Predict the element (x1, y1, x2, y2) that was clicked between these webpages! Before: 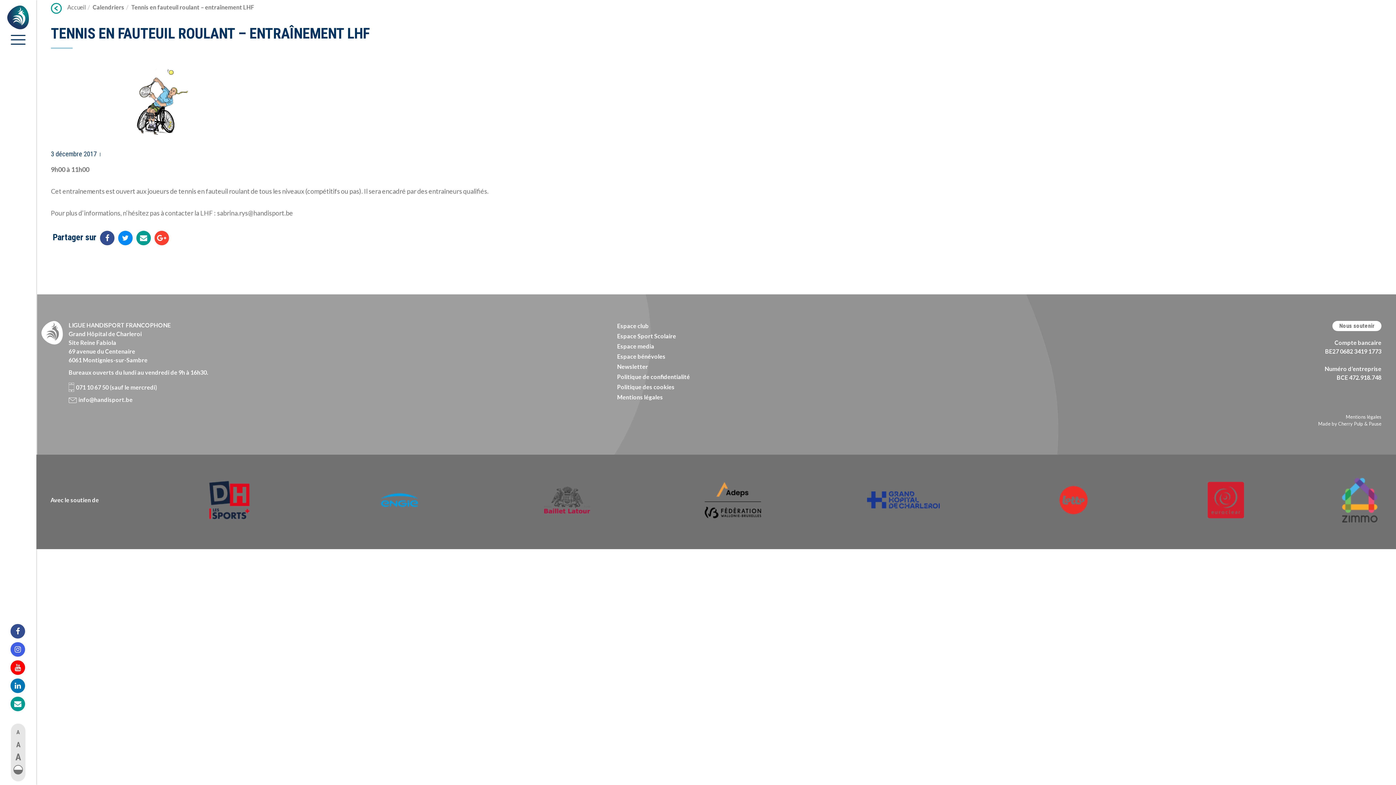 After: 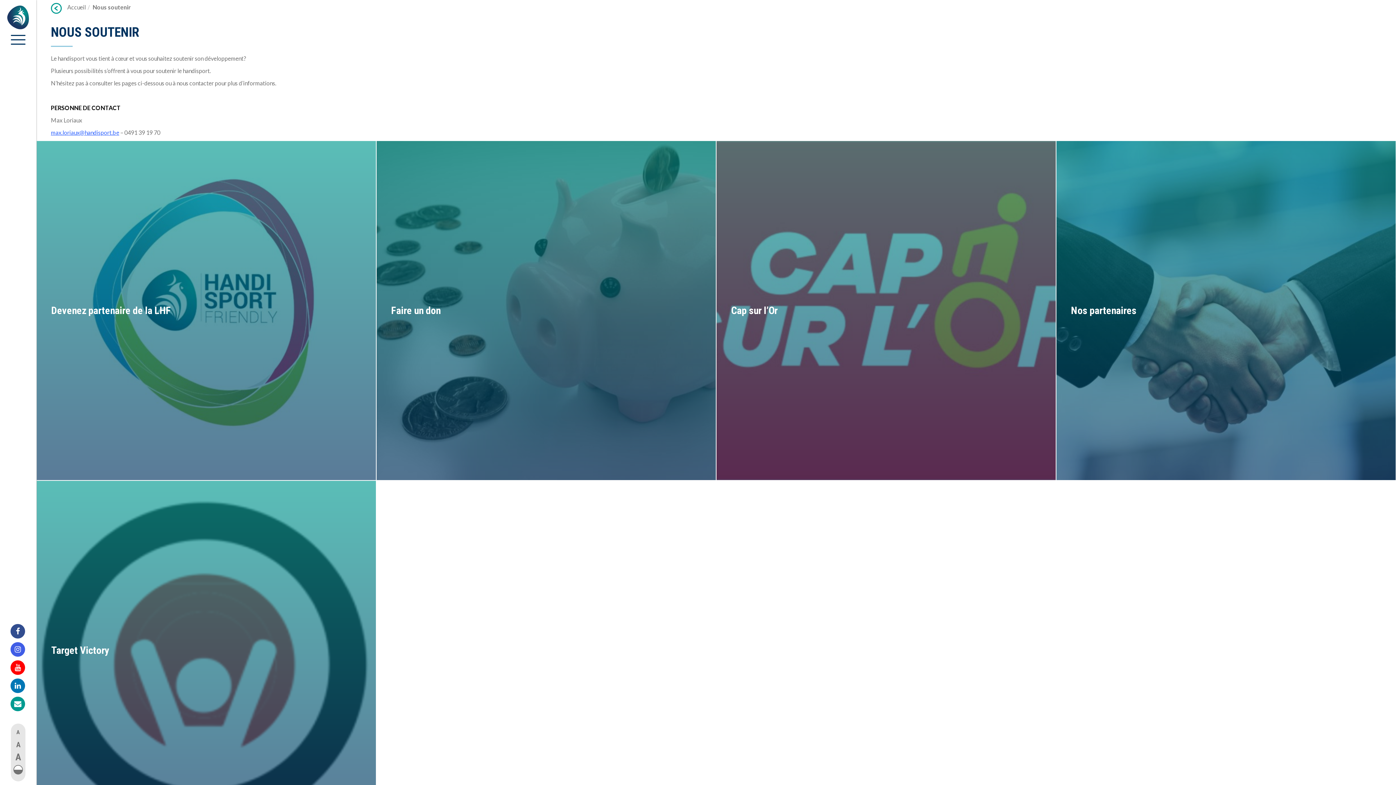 Action: bbox: (1332, 320, 1381, 331) label: Nous soutenir